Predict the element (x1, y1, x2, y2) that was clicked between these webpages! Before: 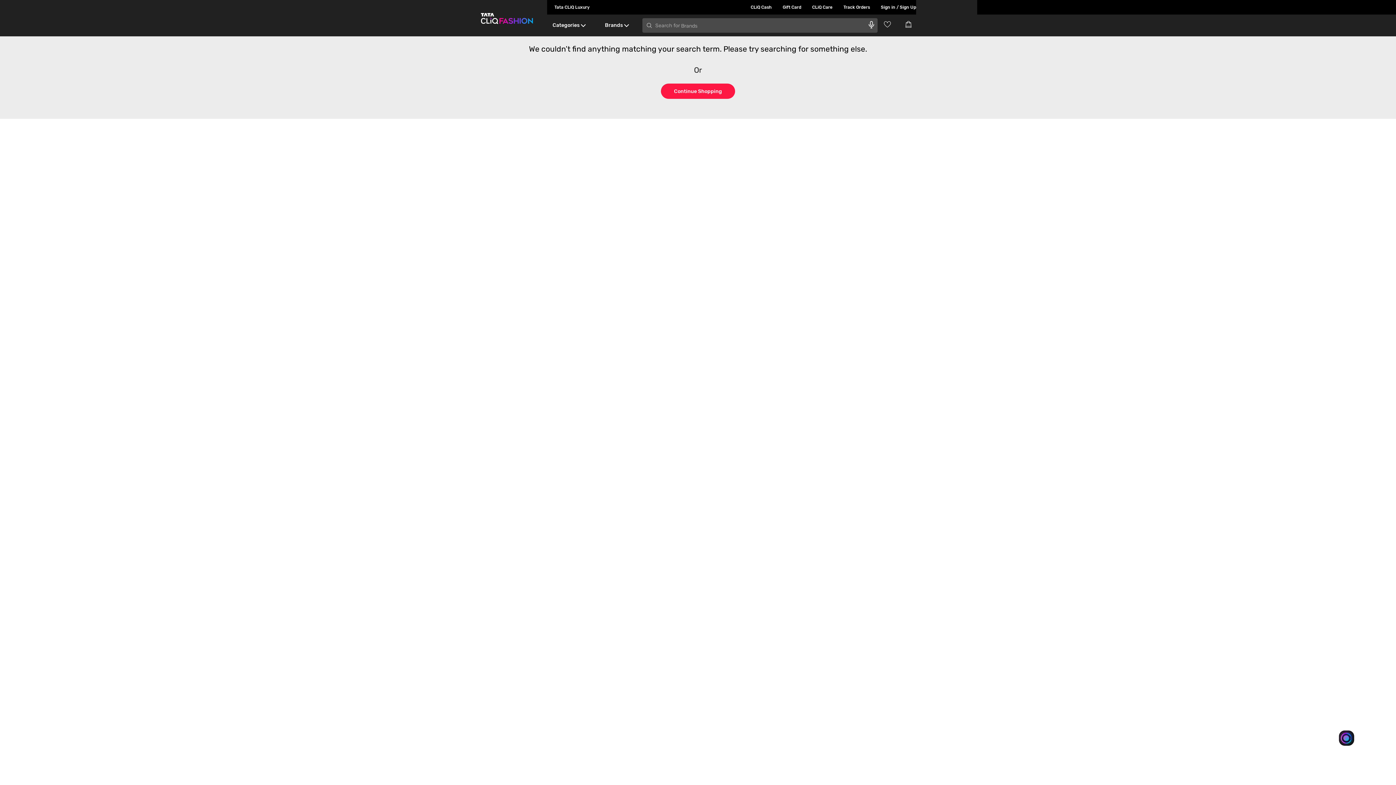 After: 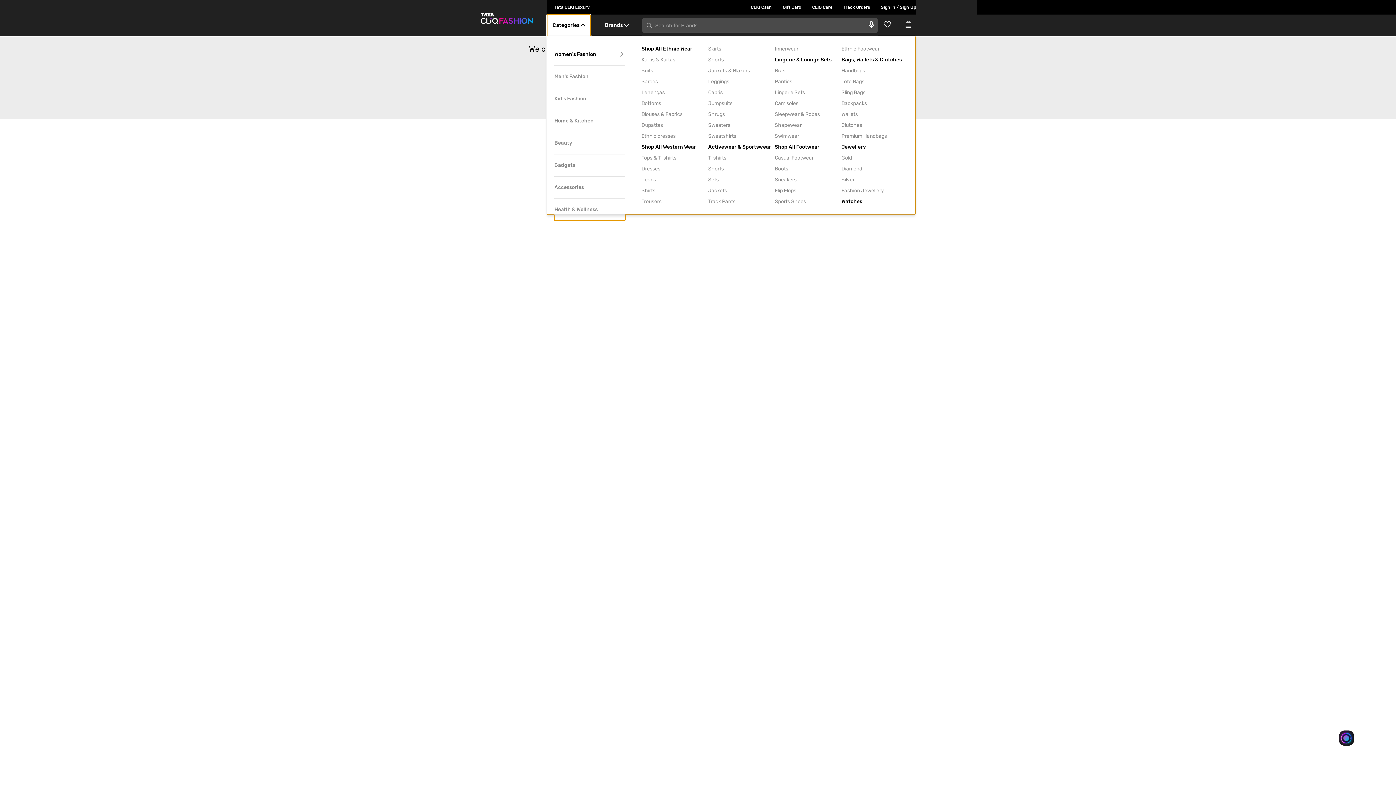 Action: bbox: (547, 14, 590, 36) label: Categories